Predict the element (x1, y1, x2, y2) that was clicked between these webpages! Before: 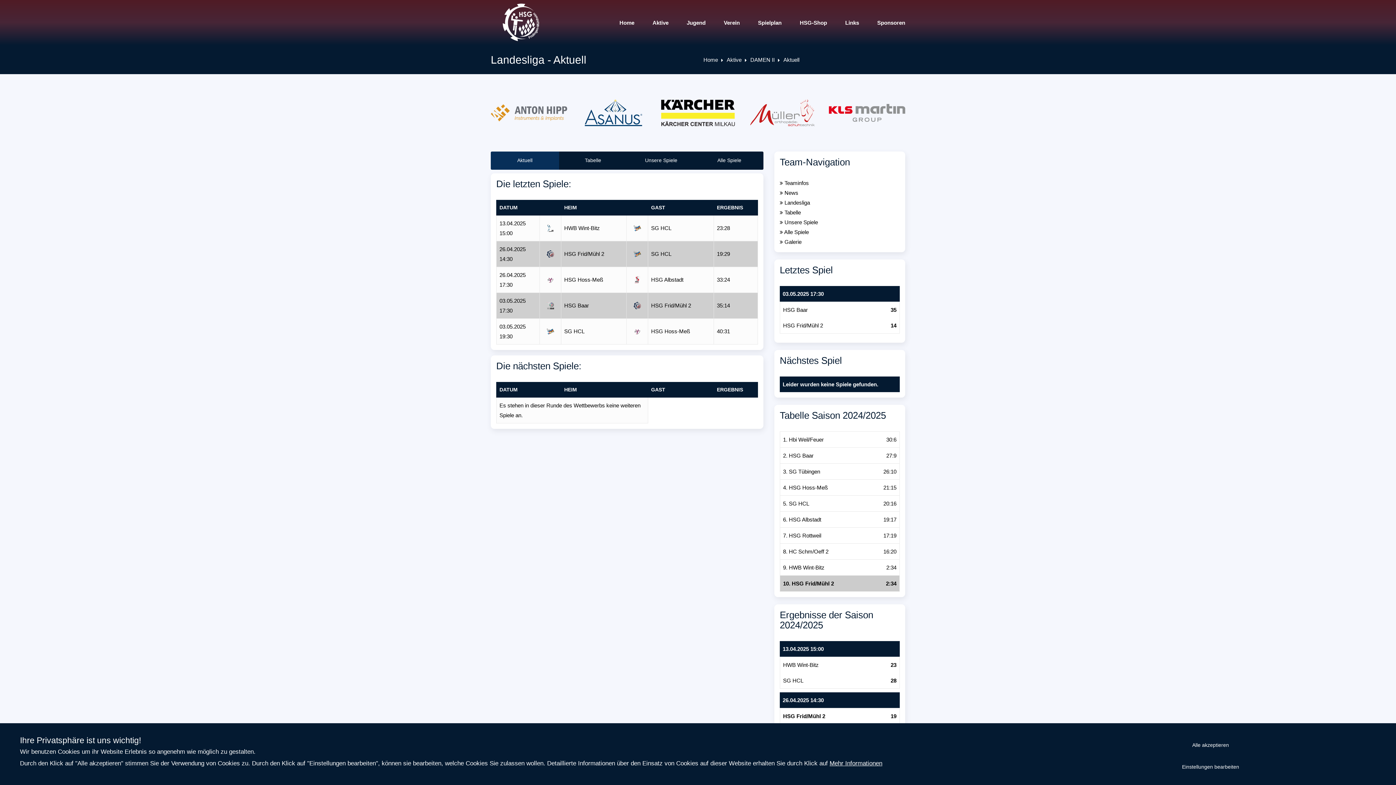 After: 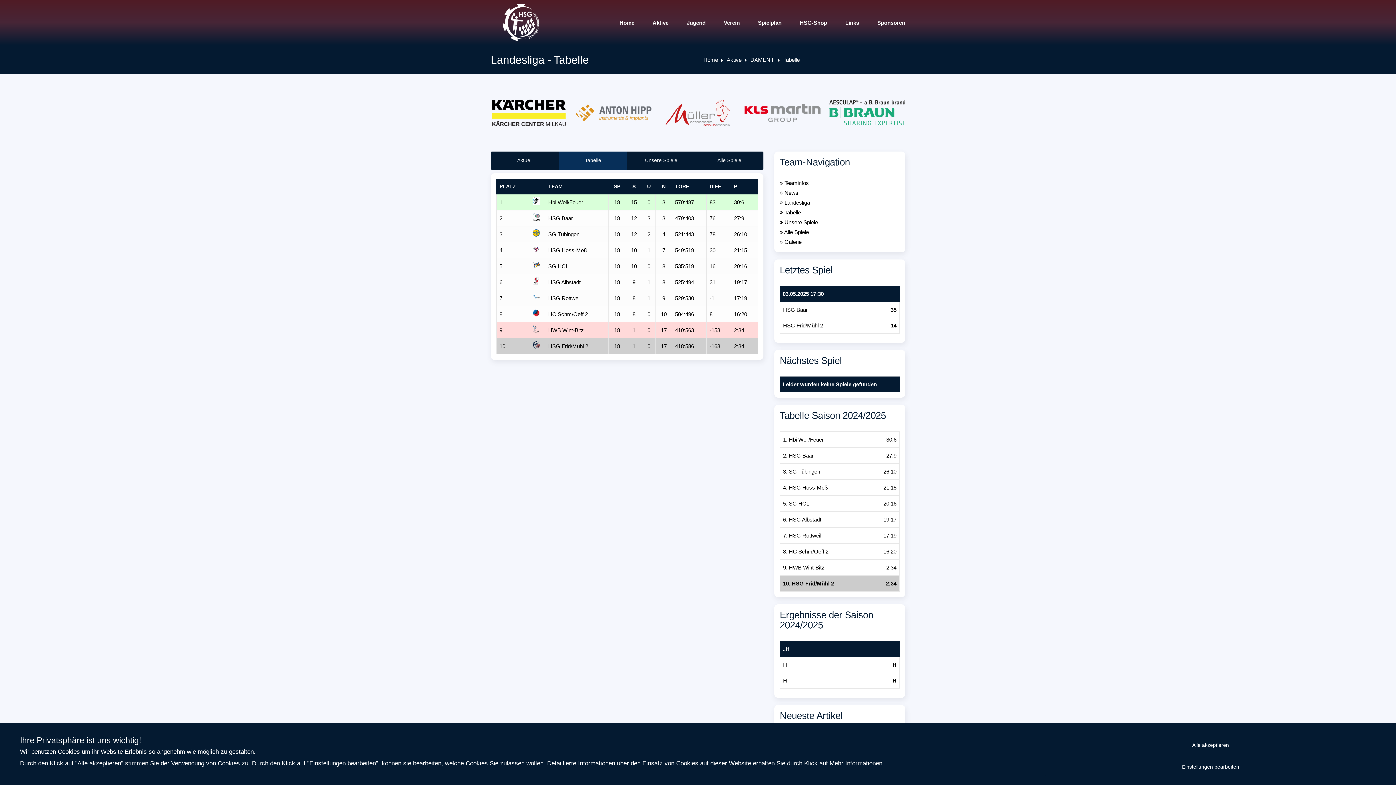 Action: label:  Tabelle bbox: (780, 207, 900, 217)